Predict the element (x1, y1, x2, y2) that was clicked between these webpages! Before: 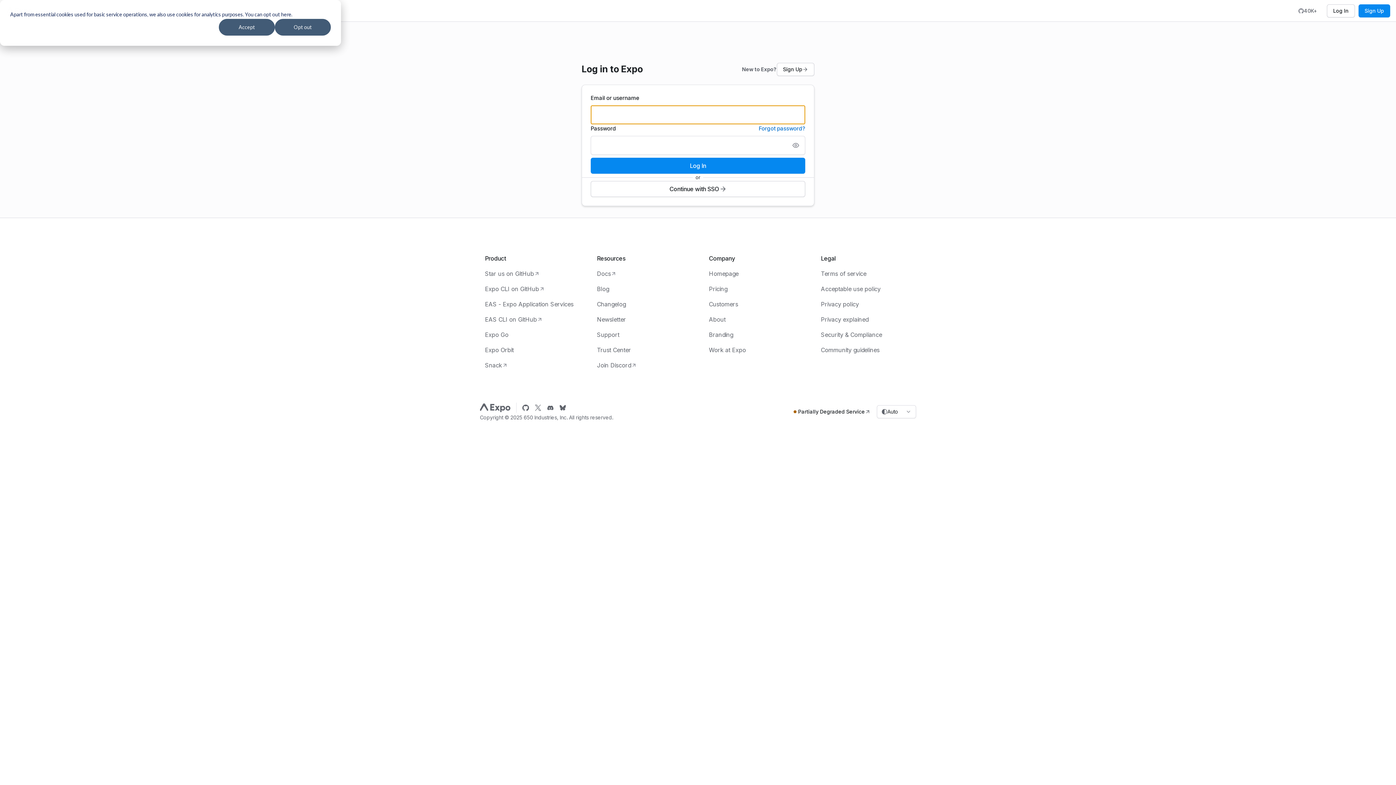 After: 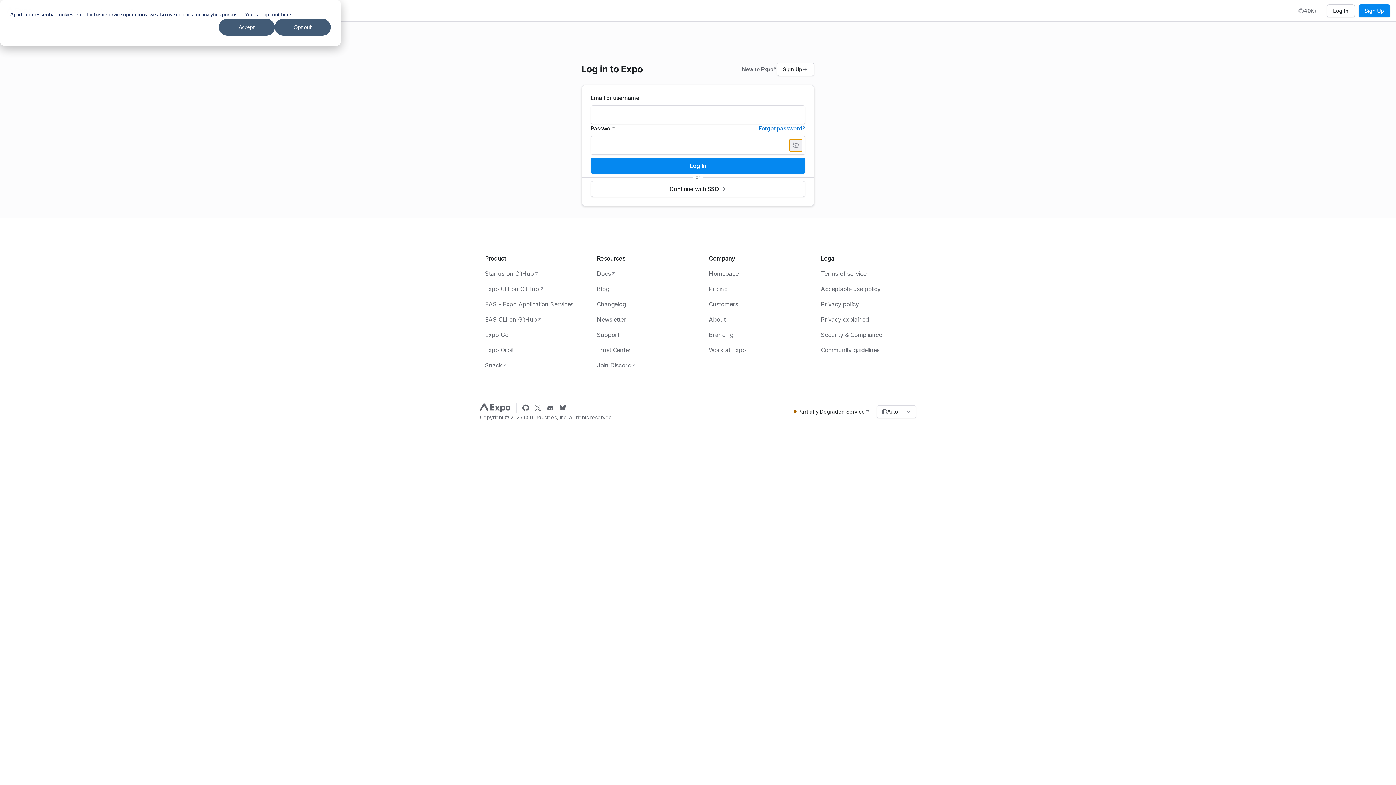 Action: bbox: (789, 138, 802, 152) label: Show password